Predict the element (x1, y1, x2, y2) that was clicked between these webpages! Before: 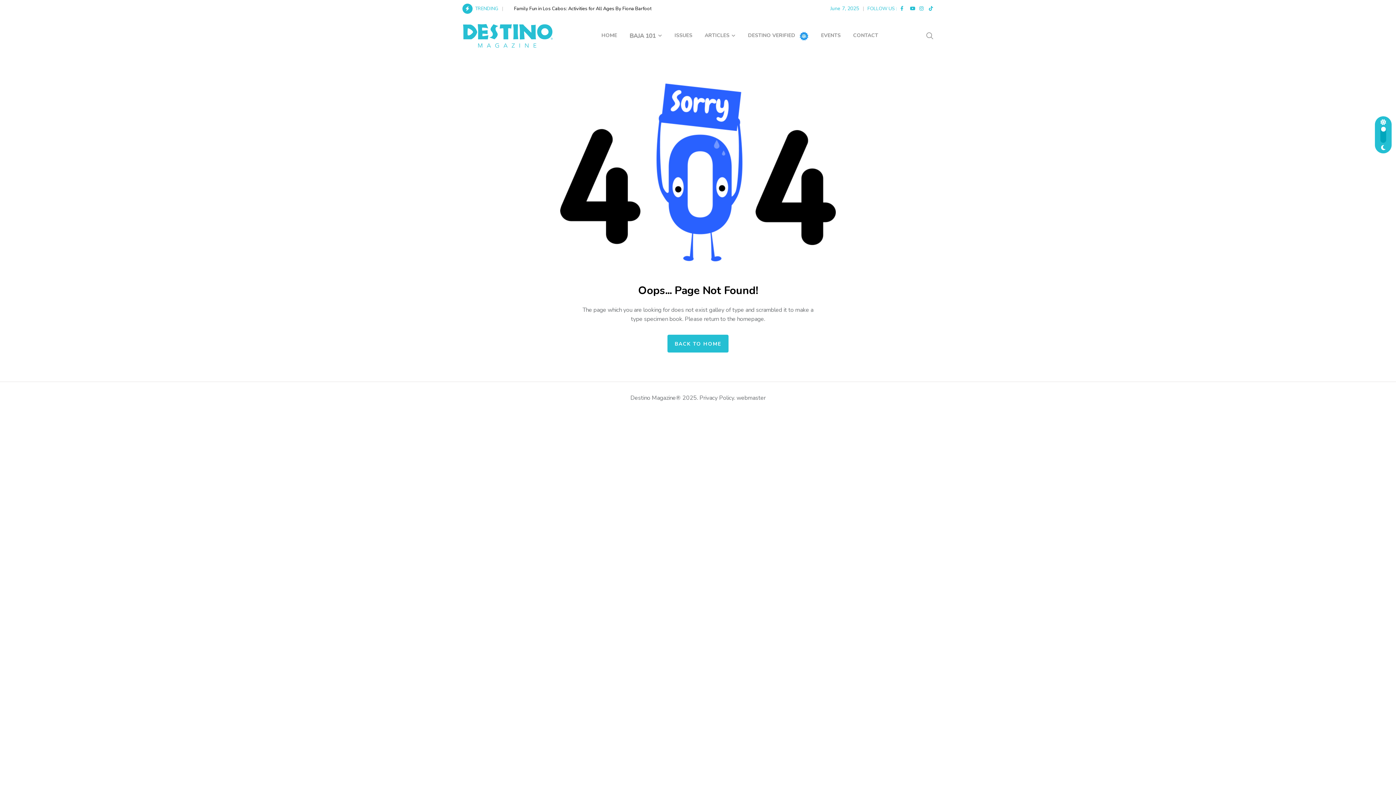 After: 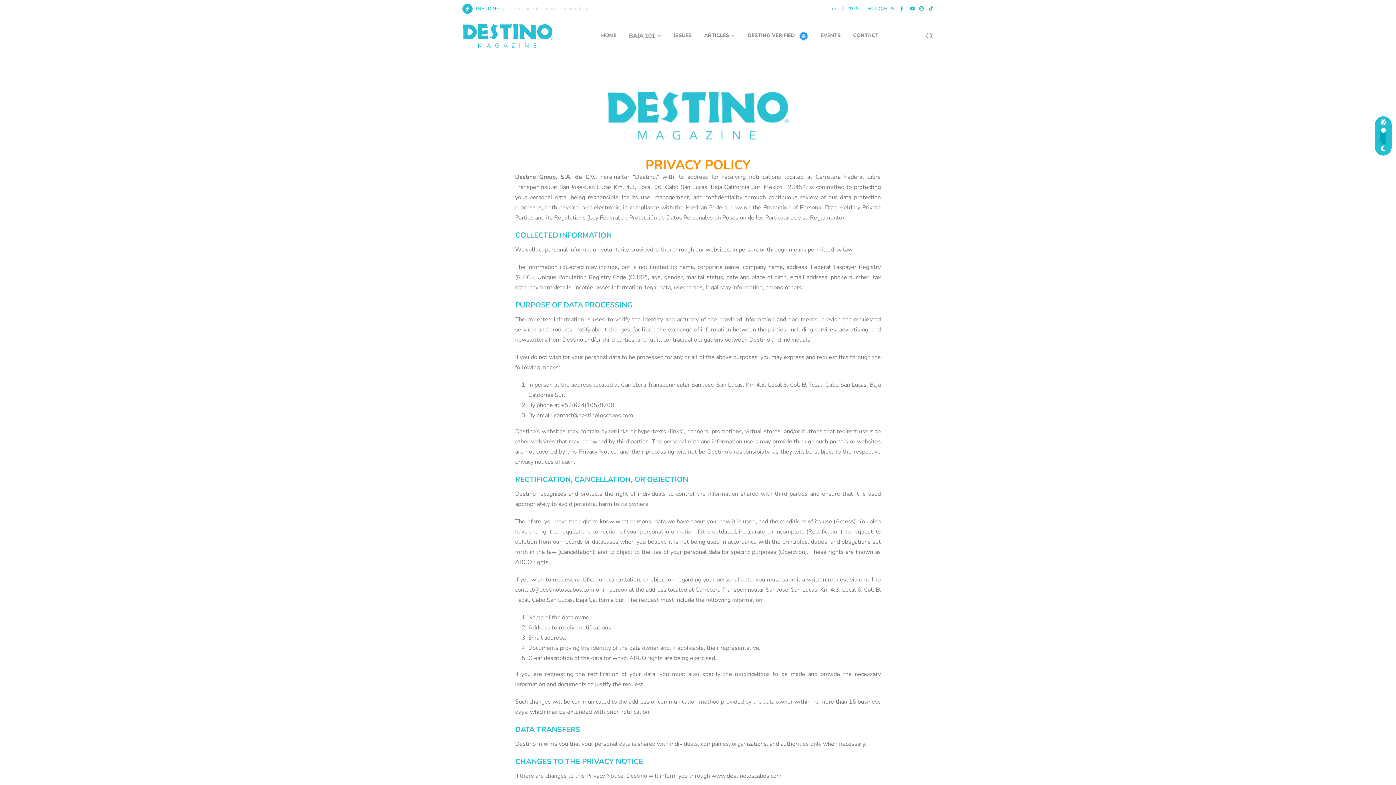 Action: bbox: (698, 394, 736, 402) label:  Privacy Policy. 